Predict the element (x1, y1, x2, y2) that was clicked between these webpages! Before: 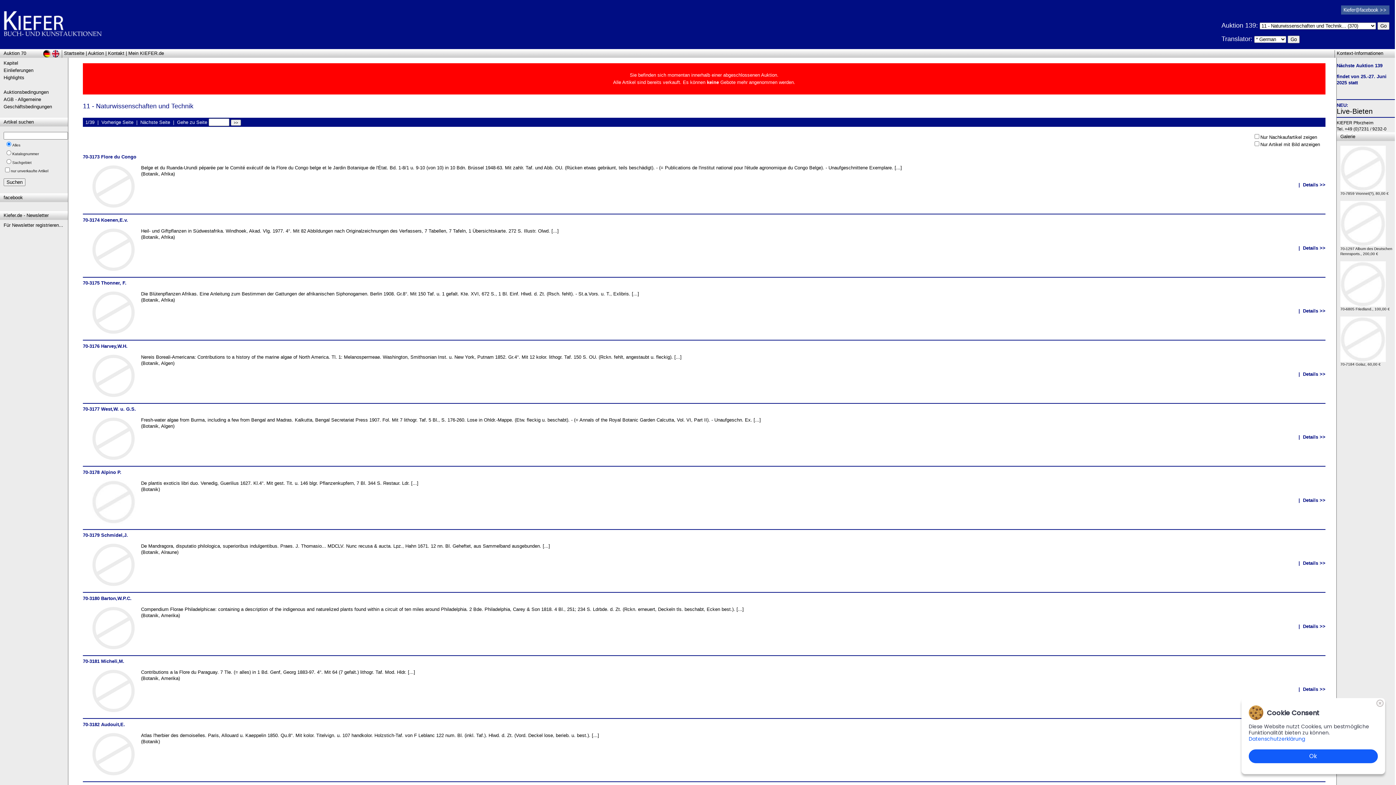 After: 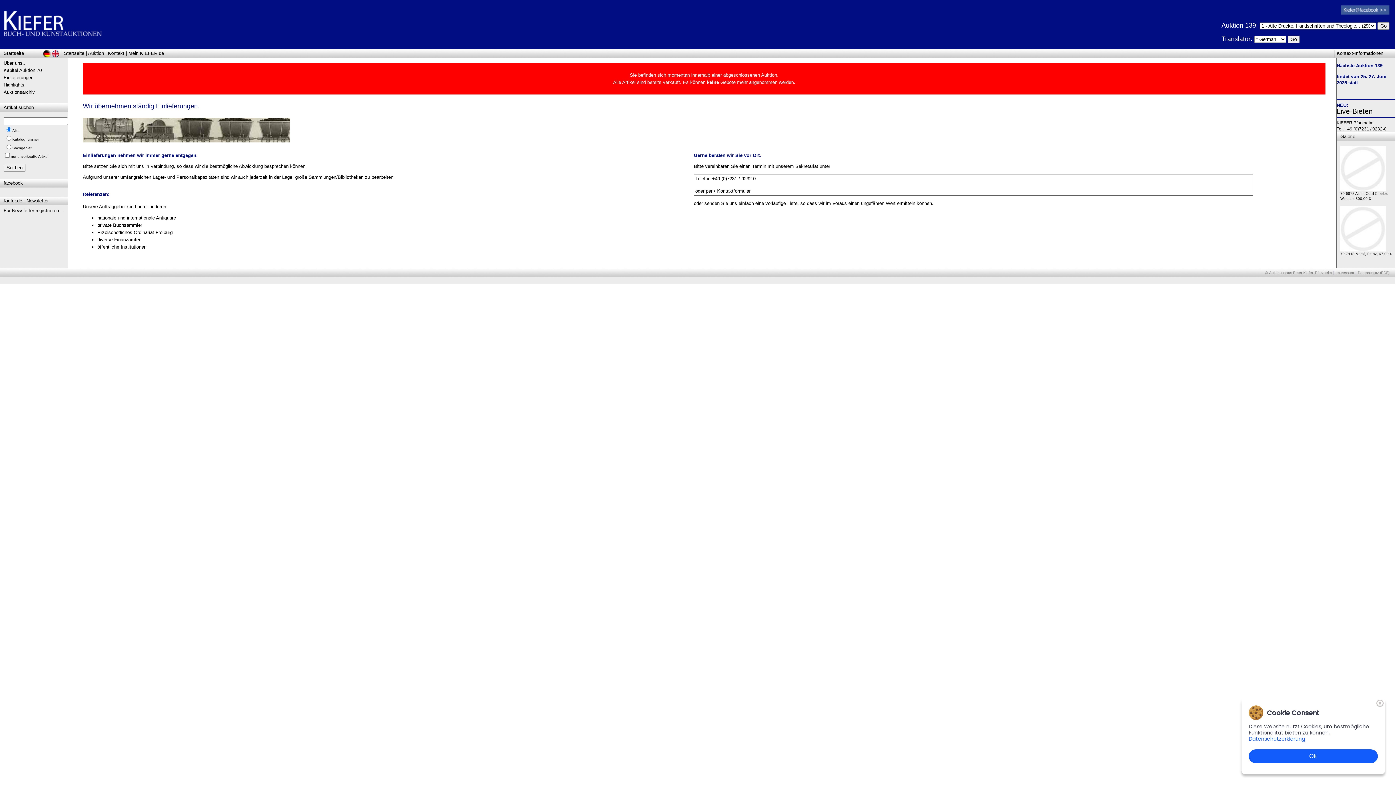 Action: label: Einlieferungen bbox: (3, 67, 33, 73)